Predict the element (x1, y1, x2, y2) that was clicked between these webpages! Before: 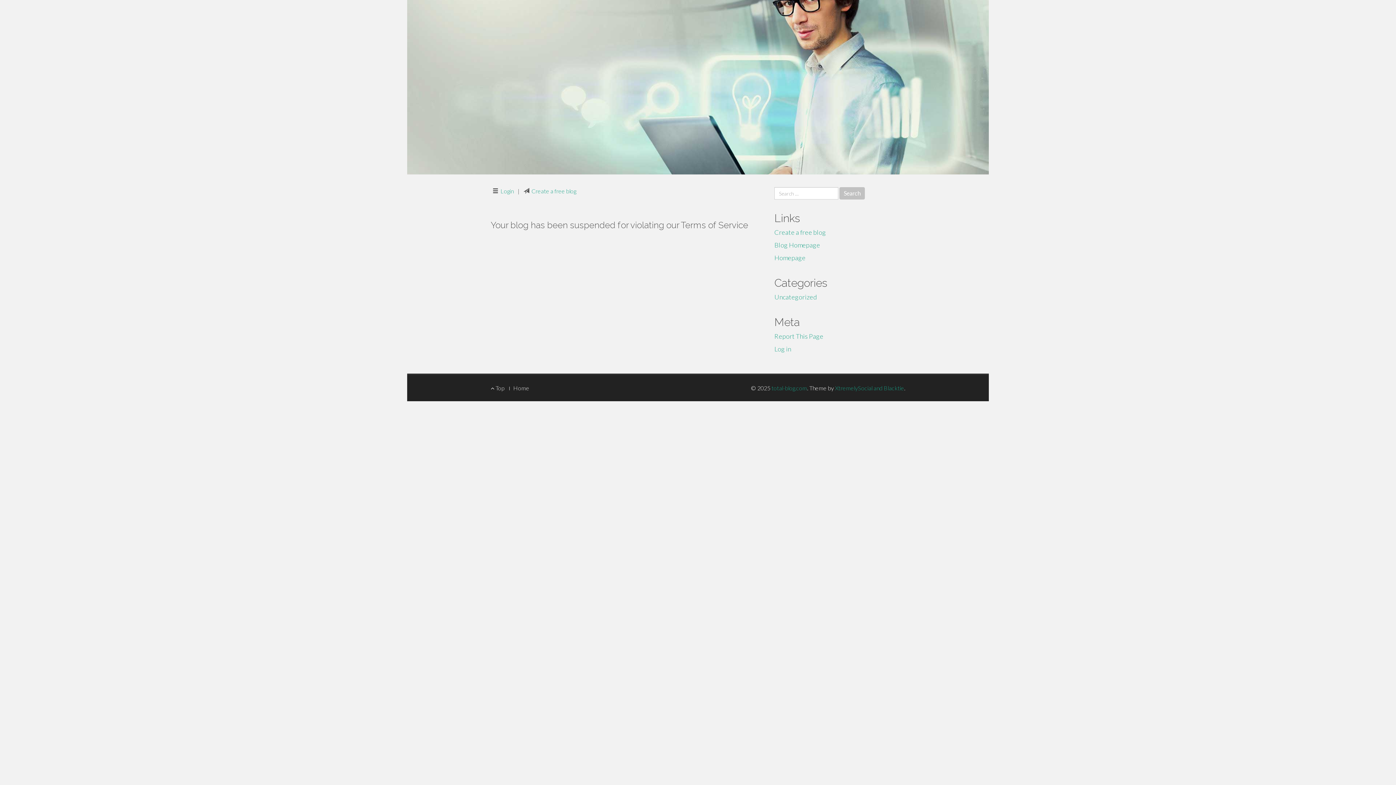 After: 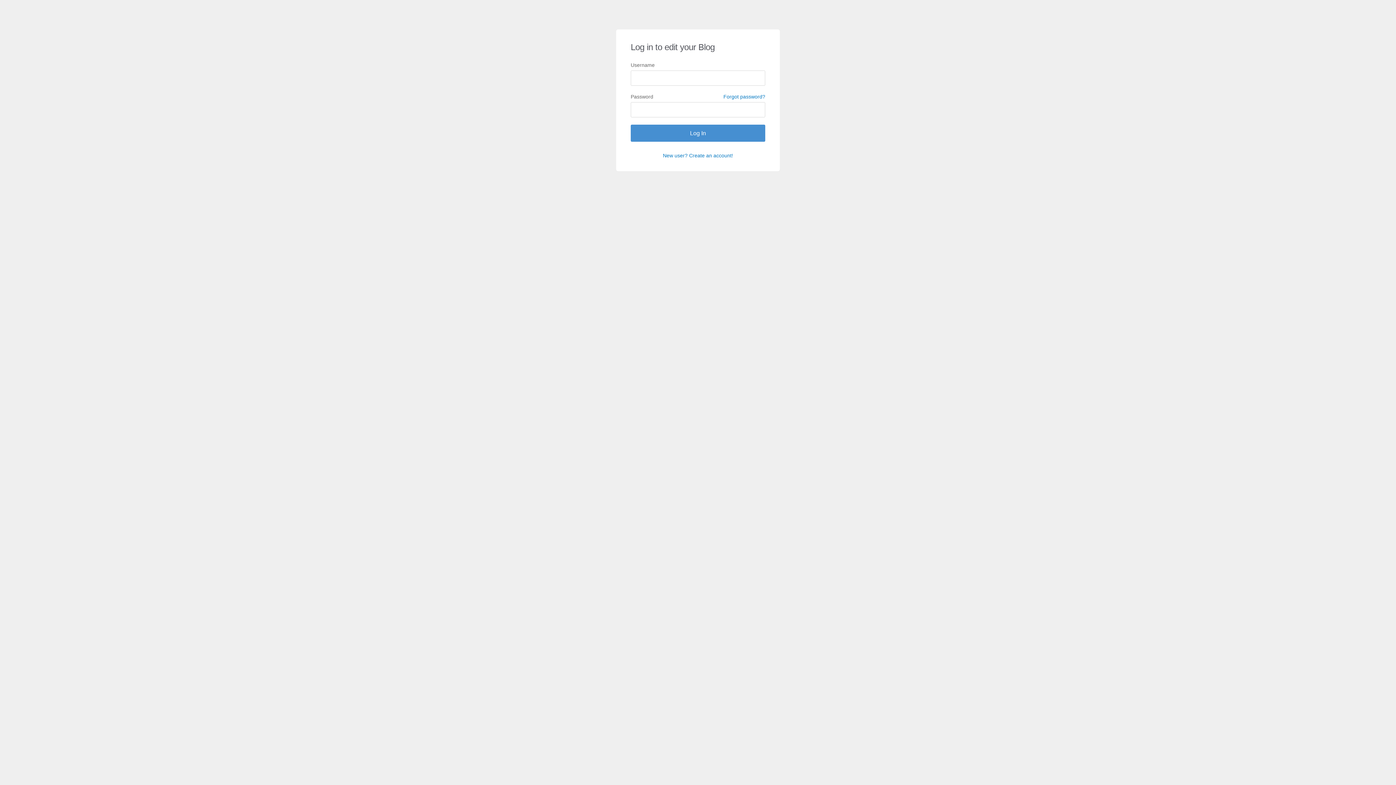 Action: bbox: (774, 345, 791, 353) label: Log in